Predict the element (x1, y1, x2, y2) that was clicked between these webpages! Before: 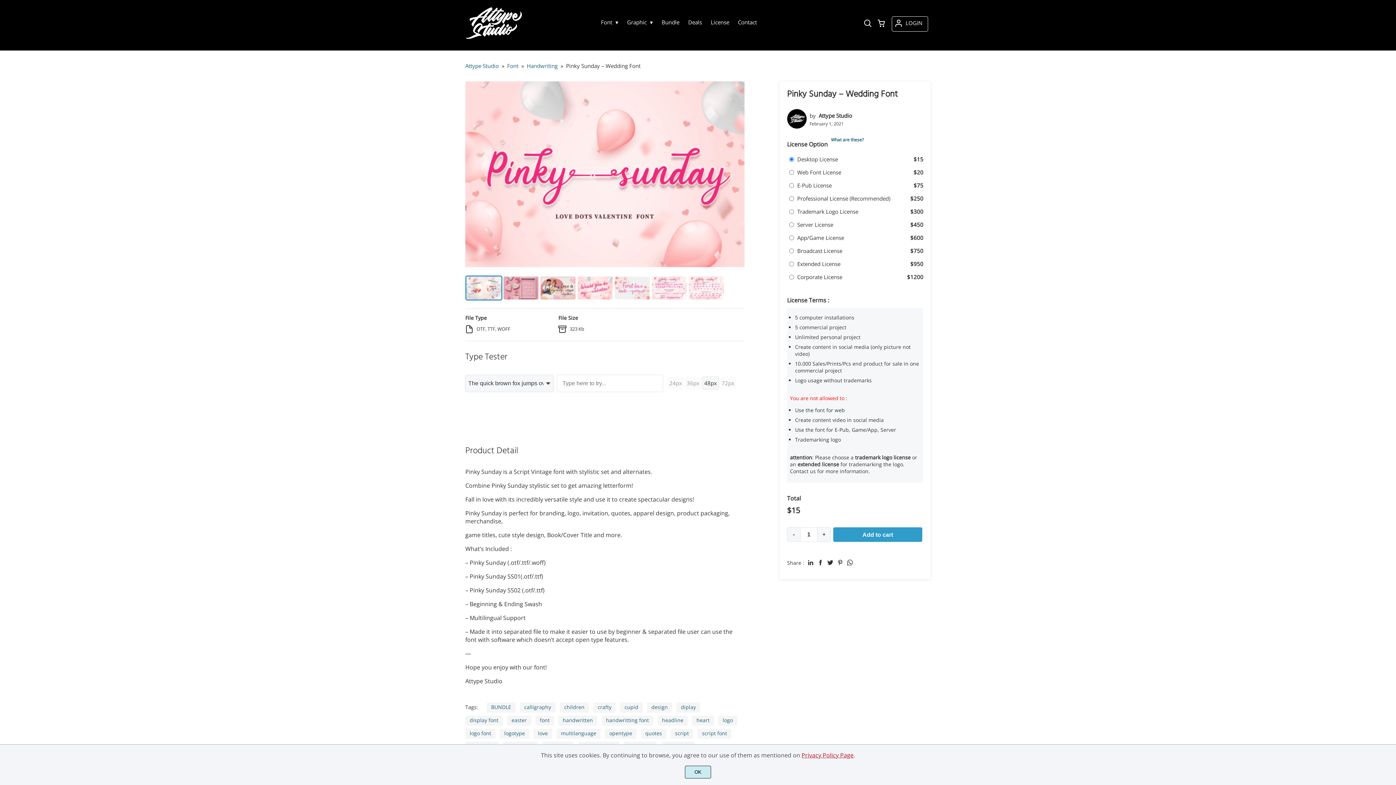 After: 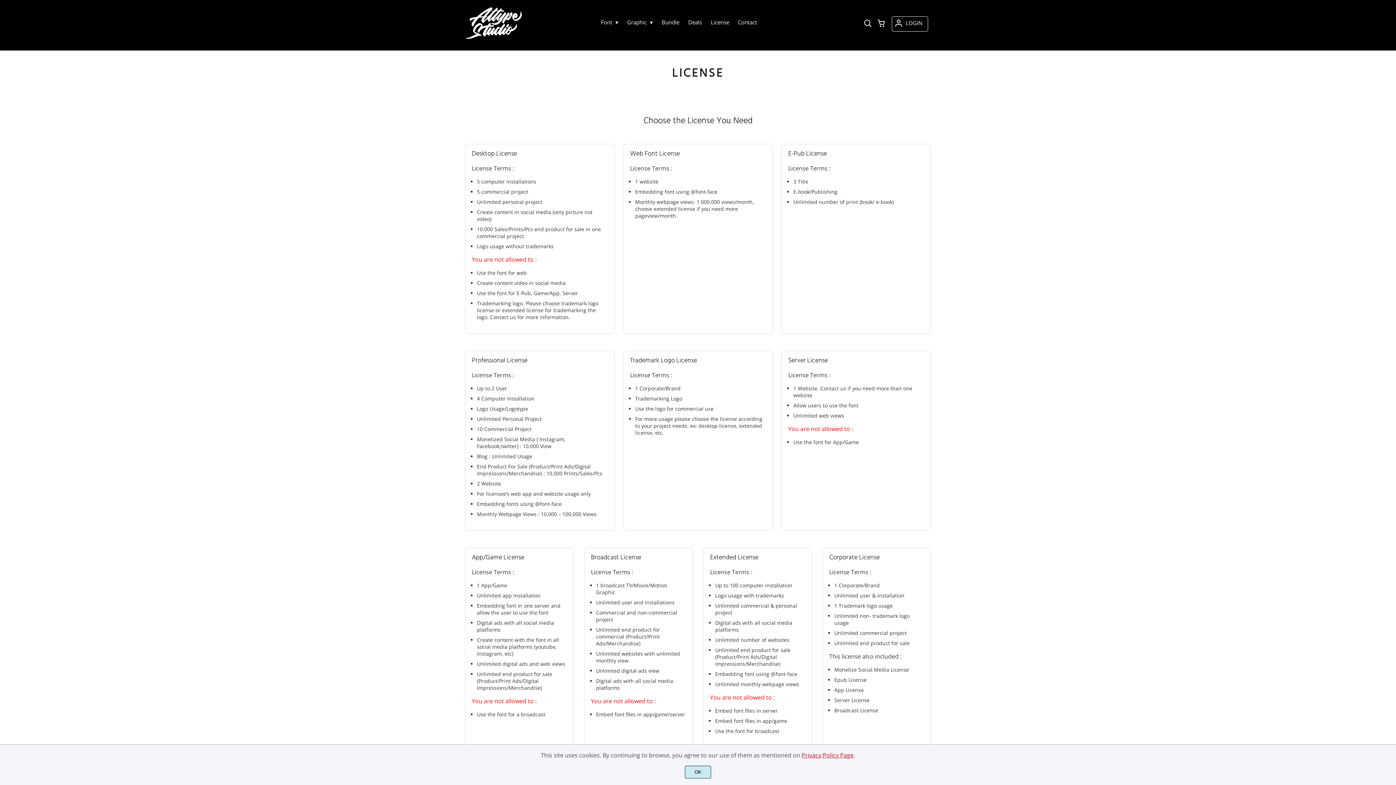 Action: label: What are these? bbox: (831, 137, 864, 142)